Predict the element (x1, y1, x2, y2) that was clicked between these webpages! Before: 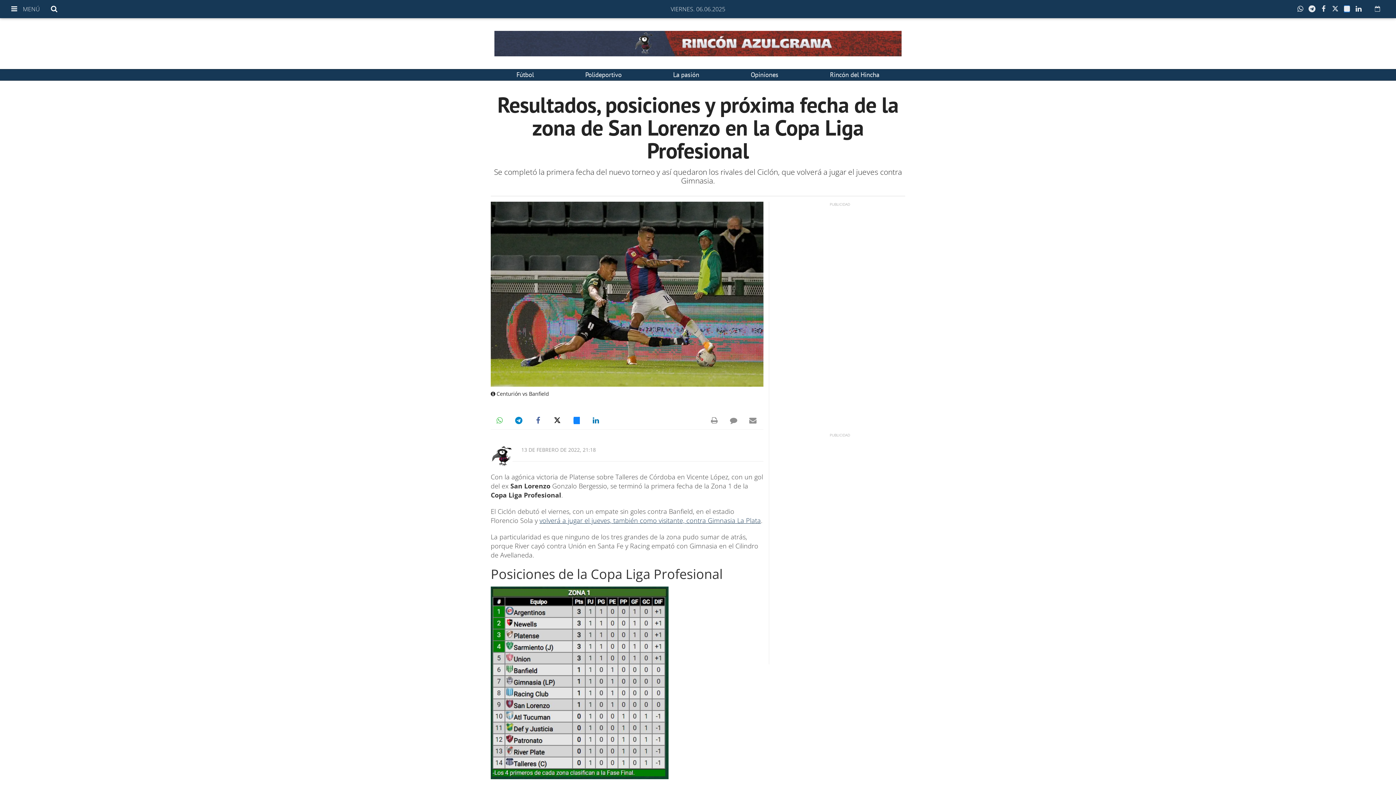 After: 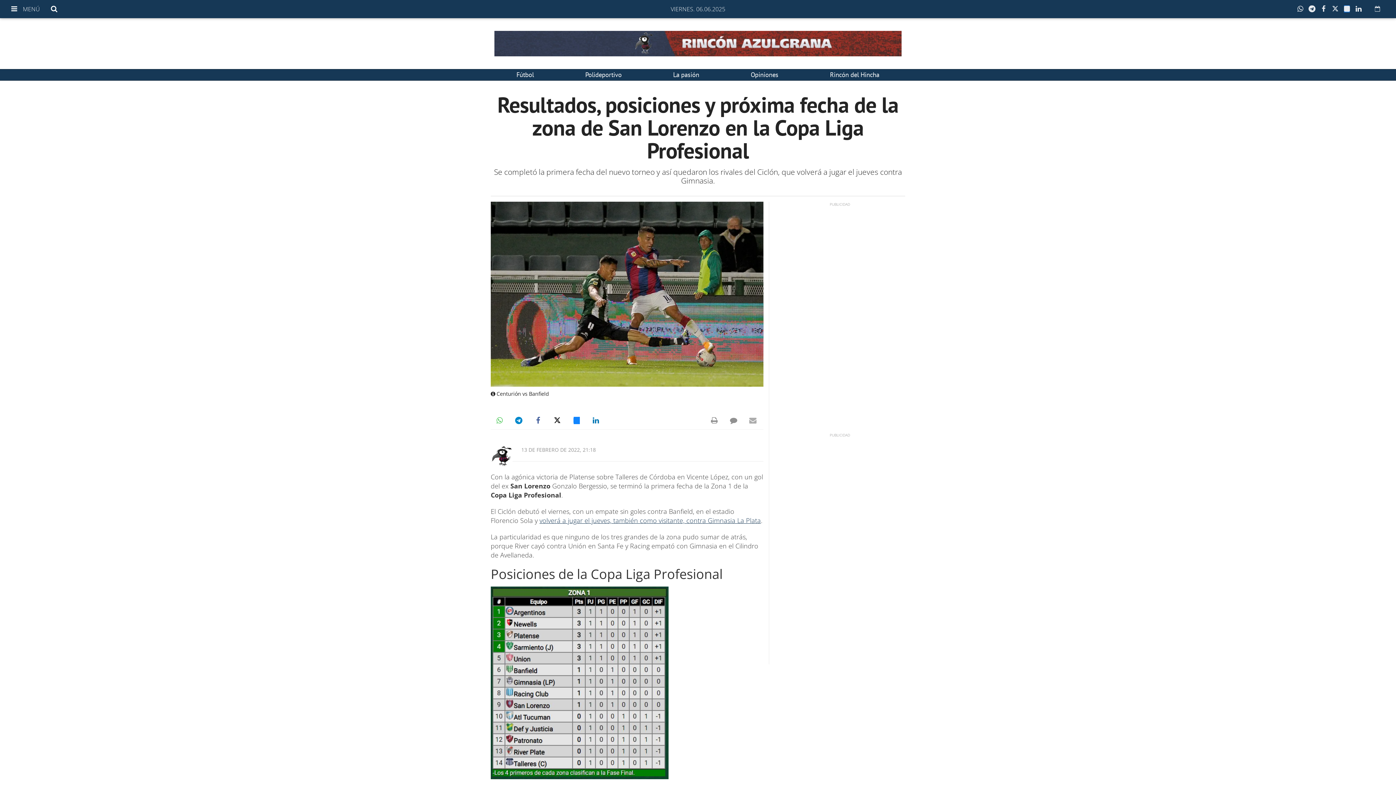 Action: bbox: (744, 412, 761, 429)